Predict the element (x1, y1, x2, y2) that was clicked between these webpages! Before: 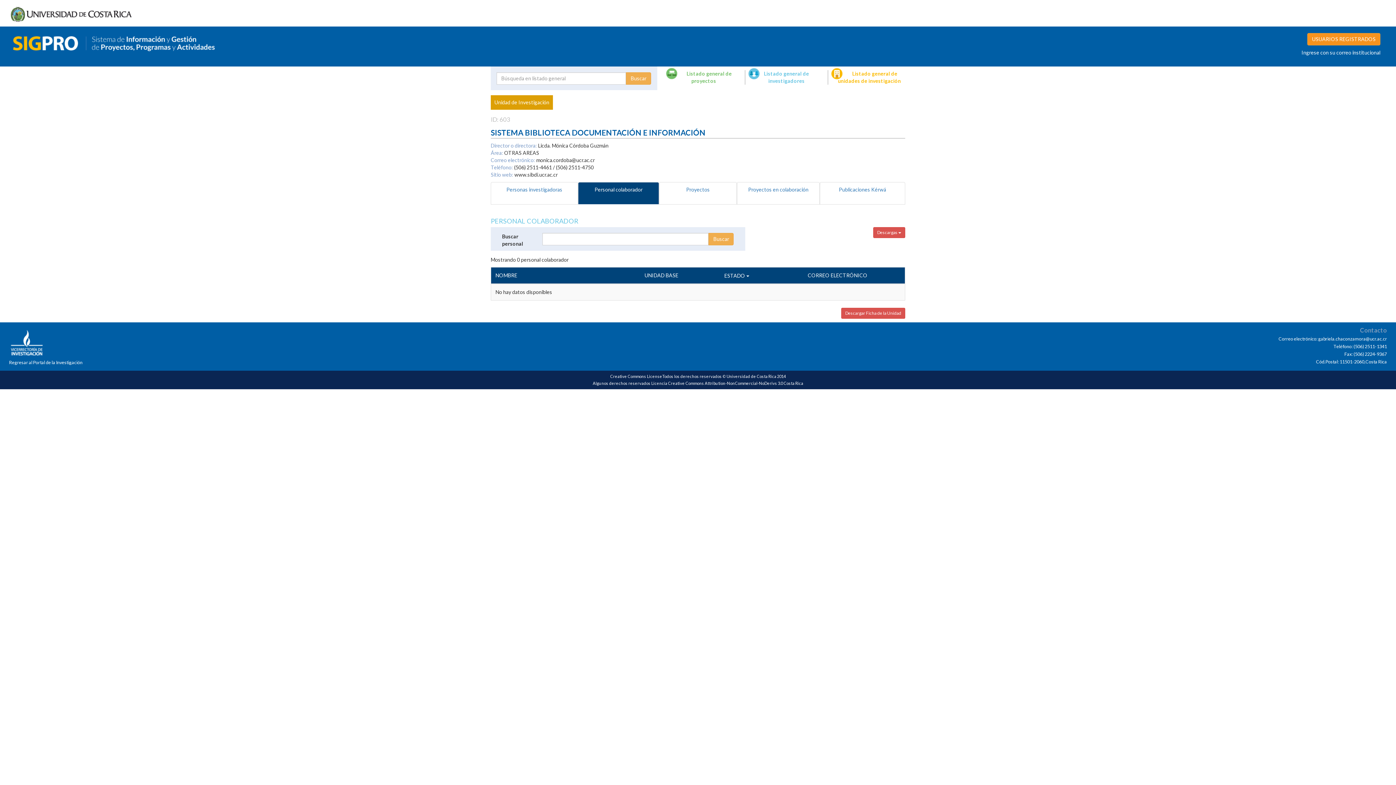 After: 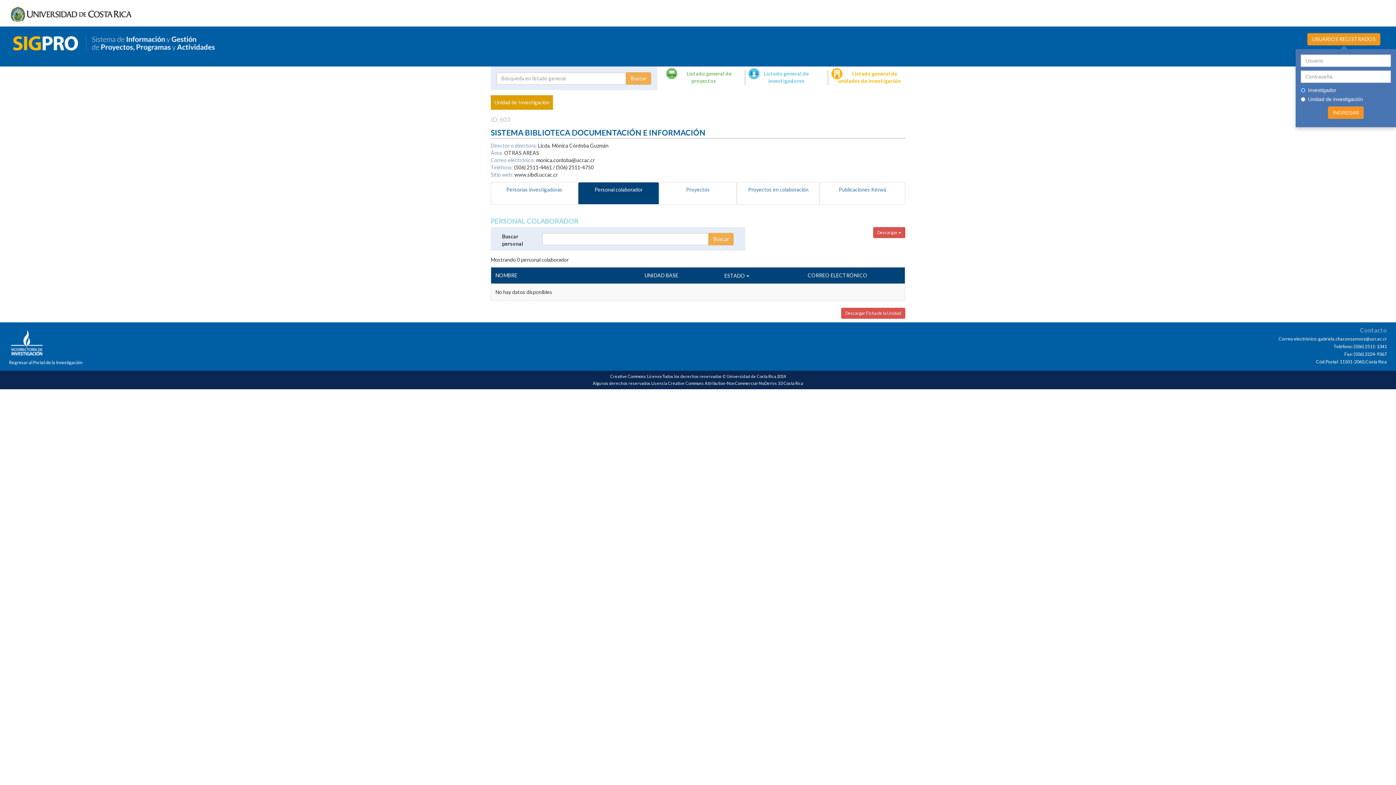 Action: label: USUARIOS REGISTRADOS bbox: (1307, 32, 1380, 45)